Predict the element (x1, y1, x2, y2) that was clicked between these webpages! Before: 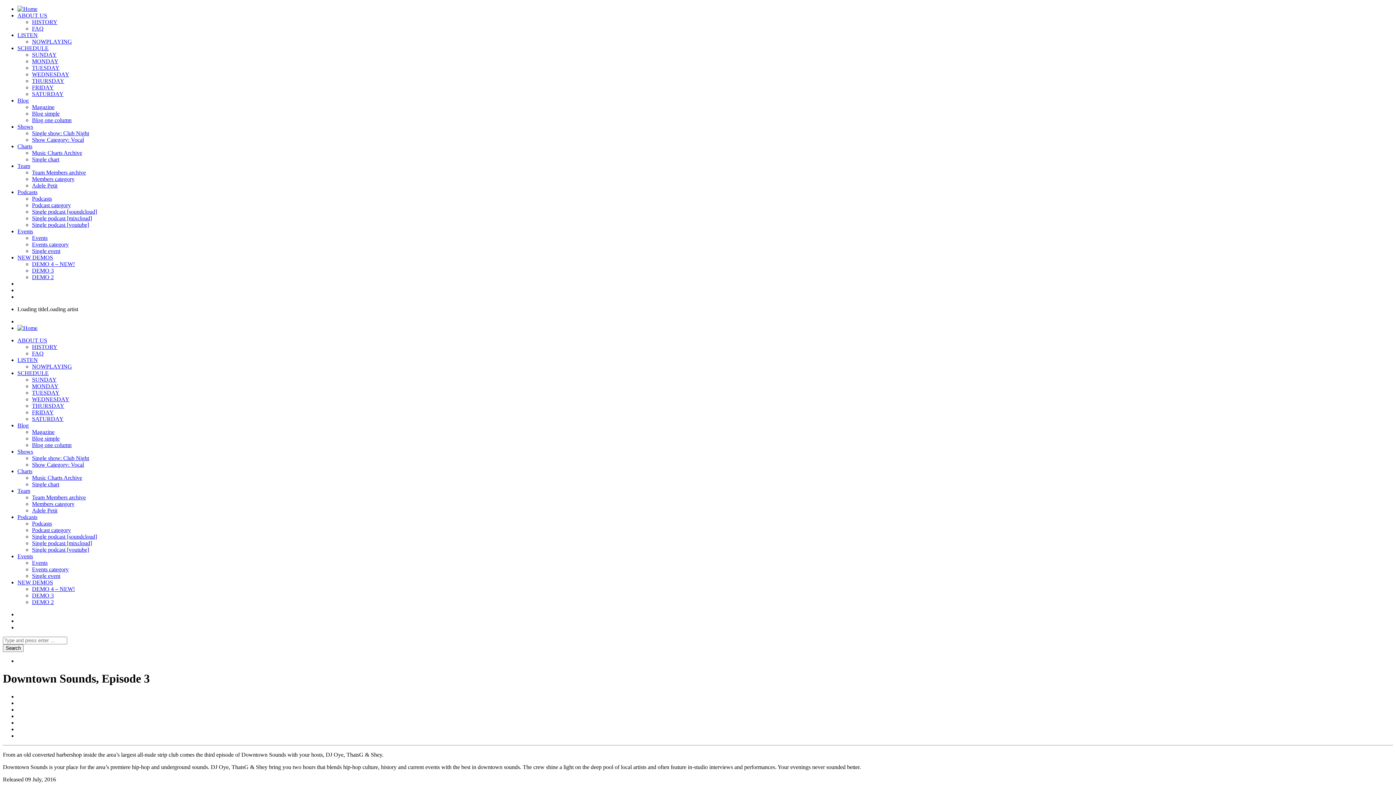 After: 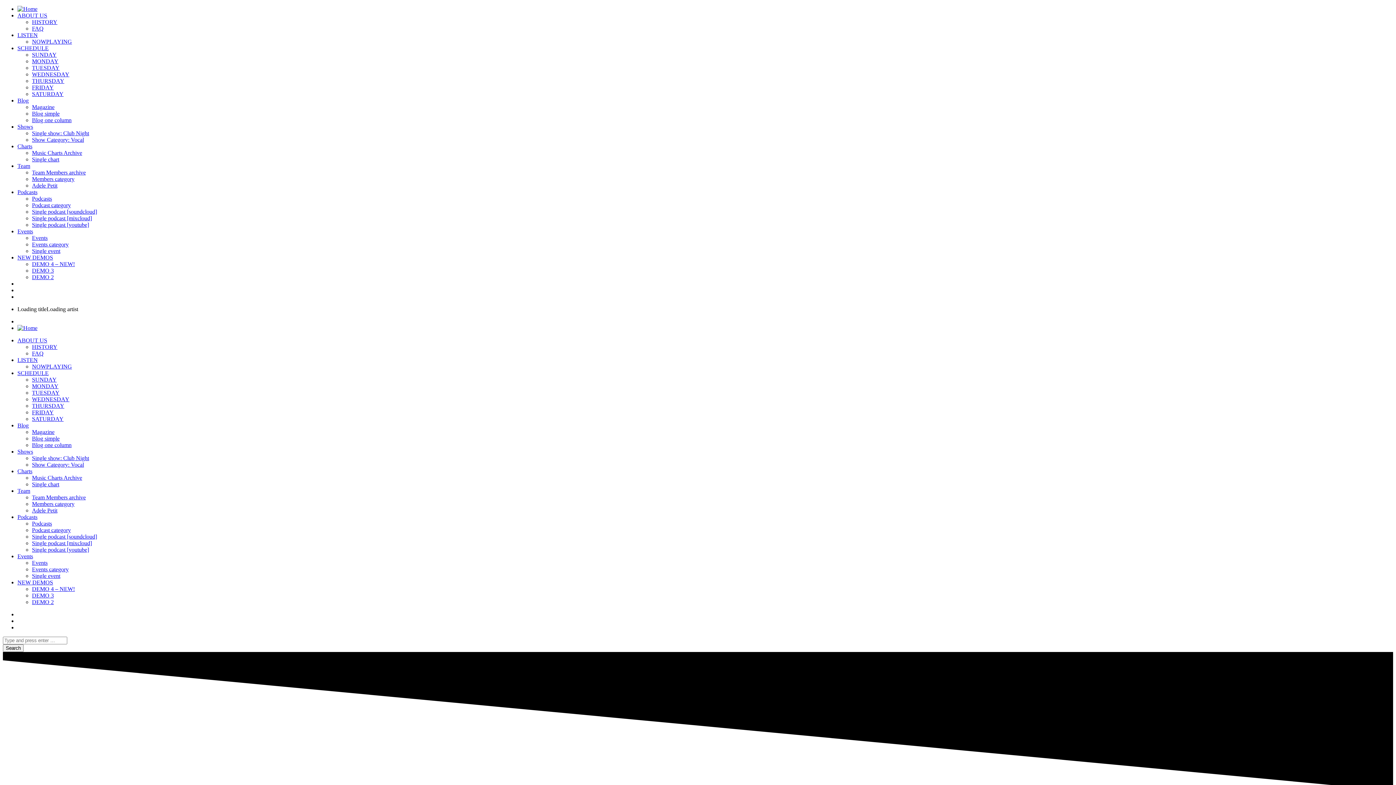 Action: label: SCHEDULE bbox: (17, 370, 48, 376)